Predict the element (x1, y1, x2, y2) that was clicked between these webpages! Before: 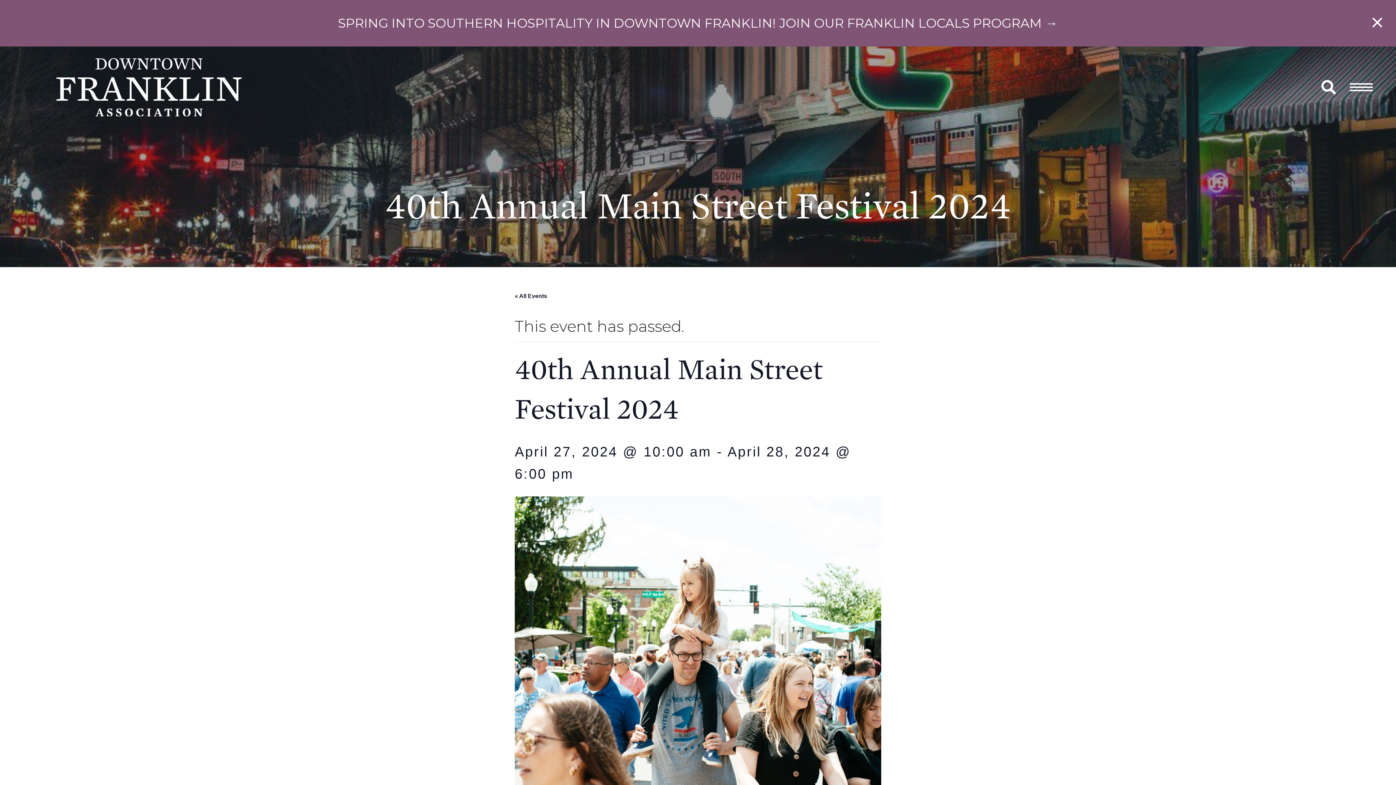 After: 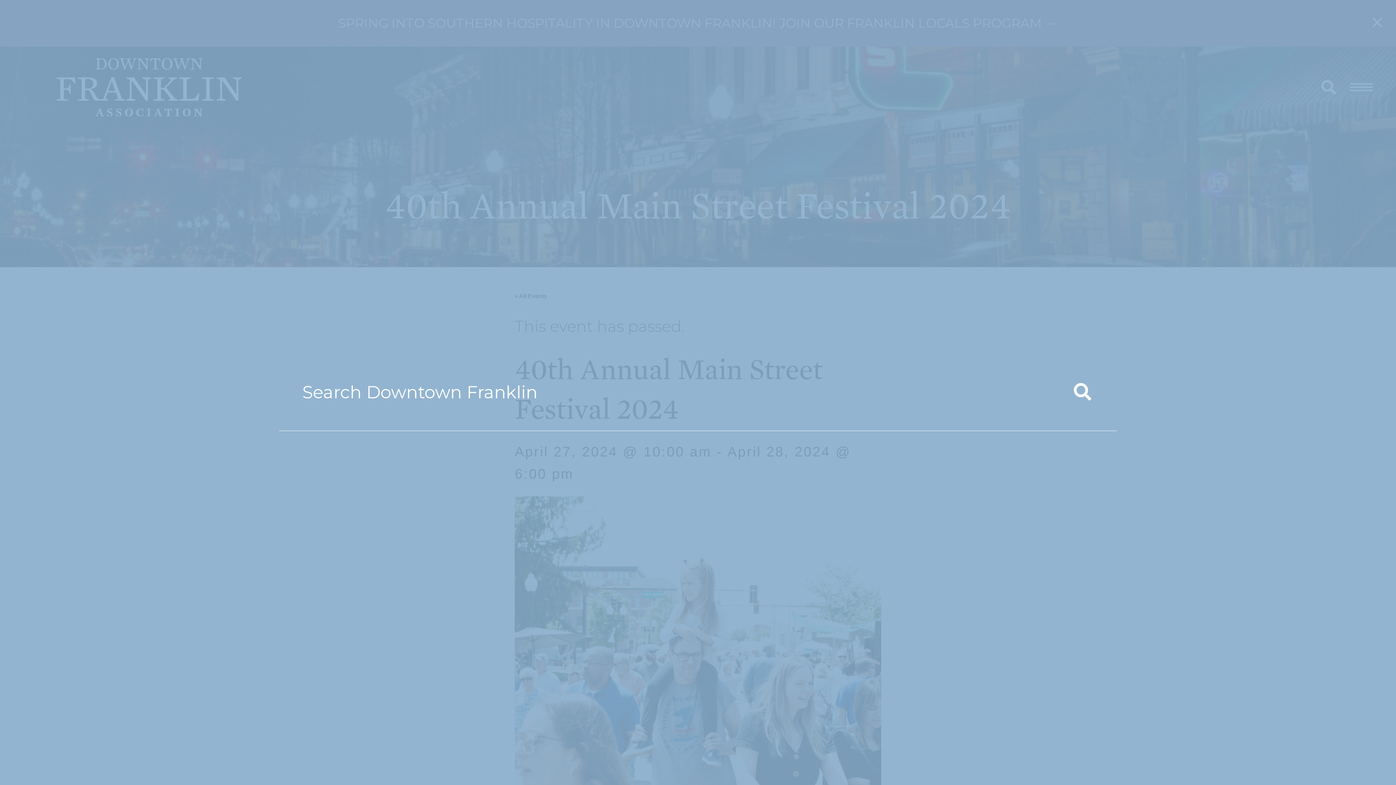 Action: bbox: (1319, 76, 1338, 98)